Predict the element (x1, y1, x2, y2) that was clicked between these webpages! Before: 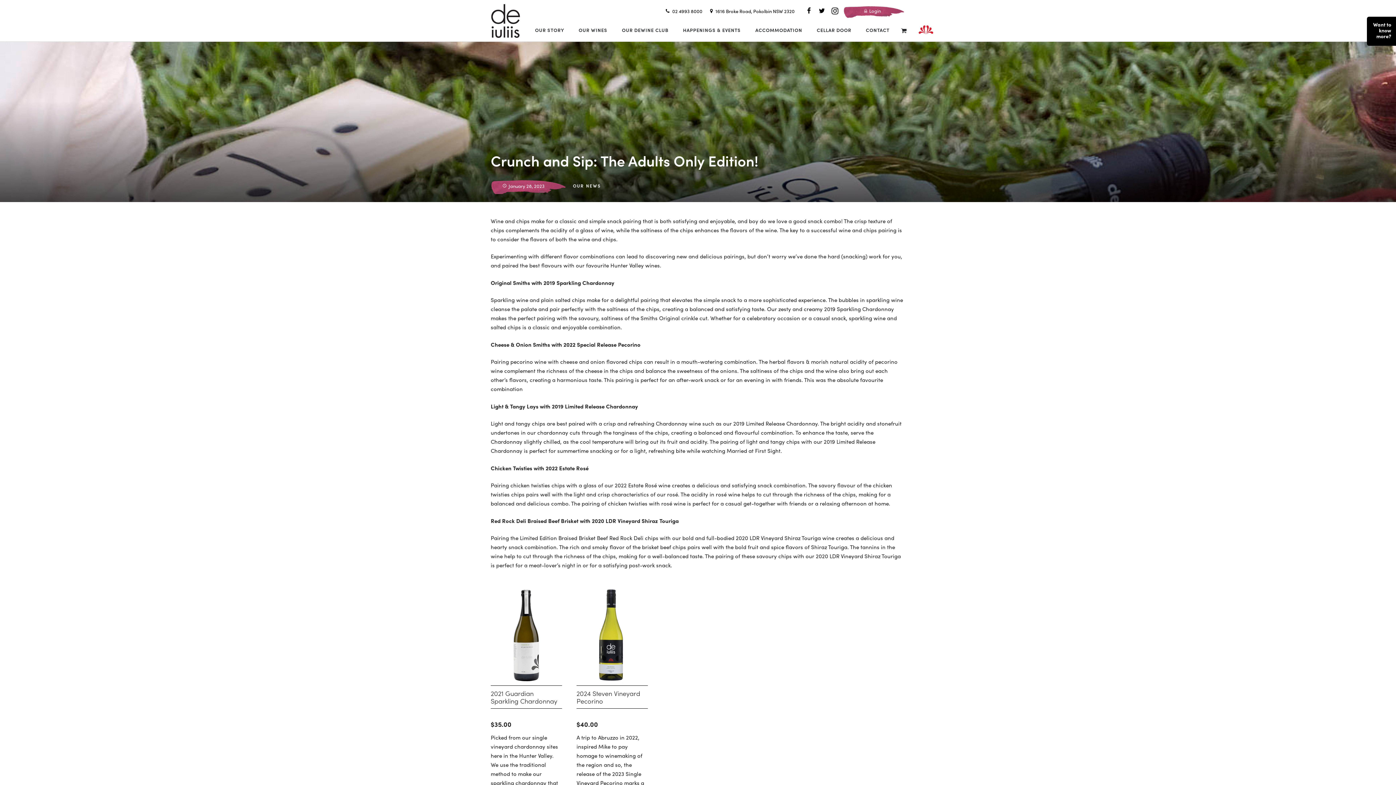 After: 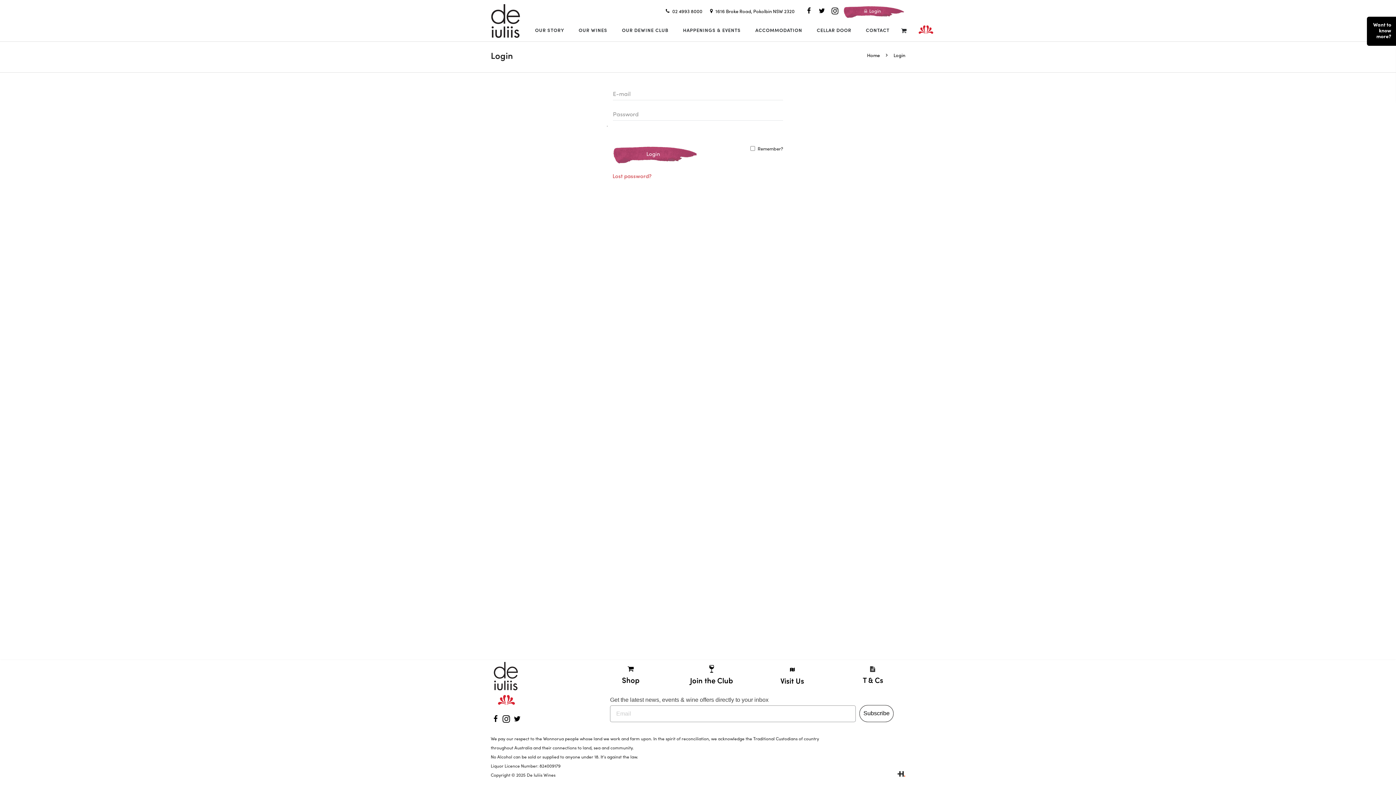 Action: bbox: (864, 7, 881, 14) label:  Login